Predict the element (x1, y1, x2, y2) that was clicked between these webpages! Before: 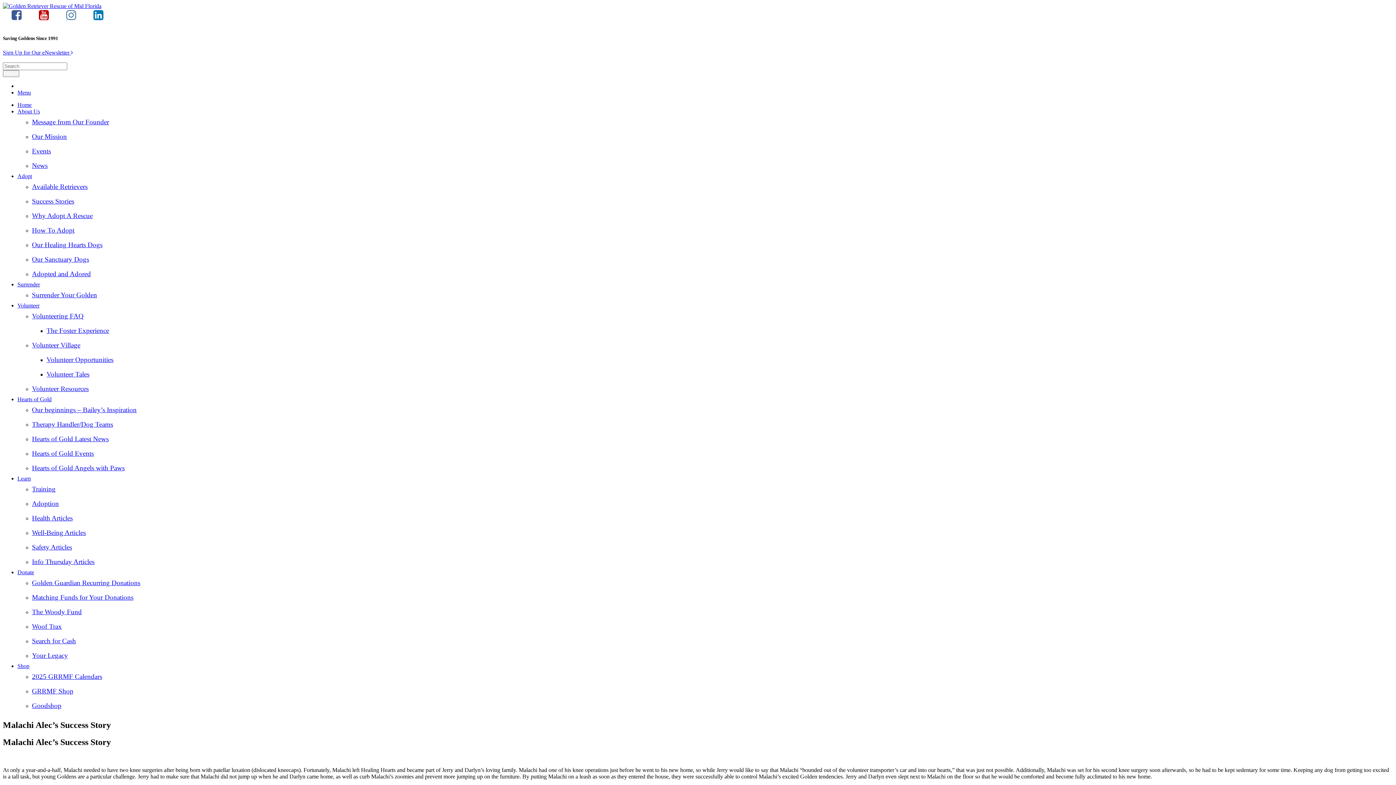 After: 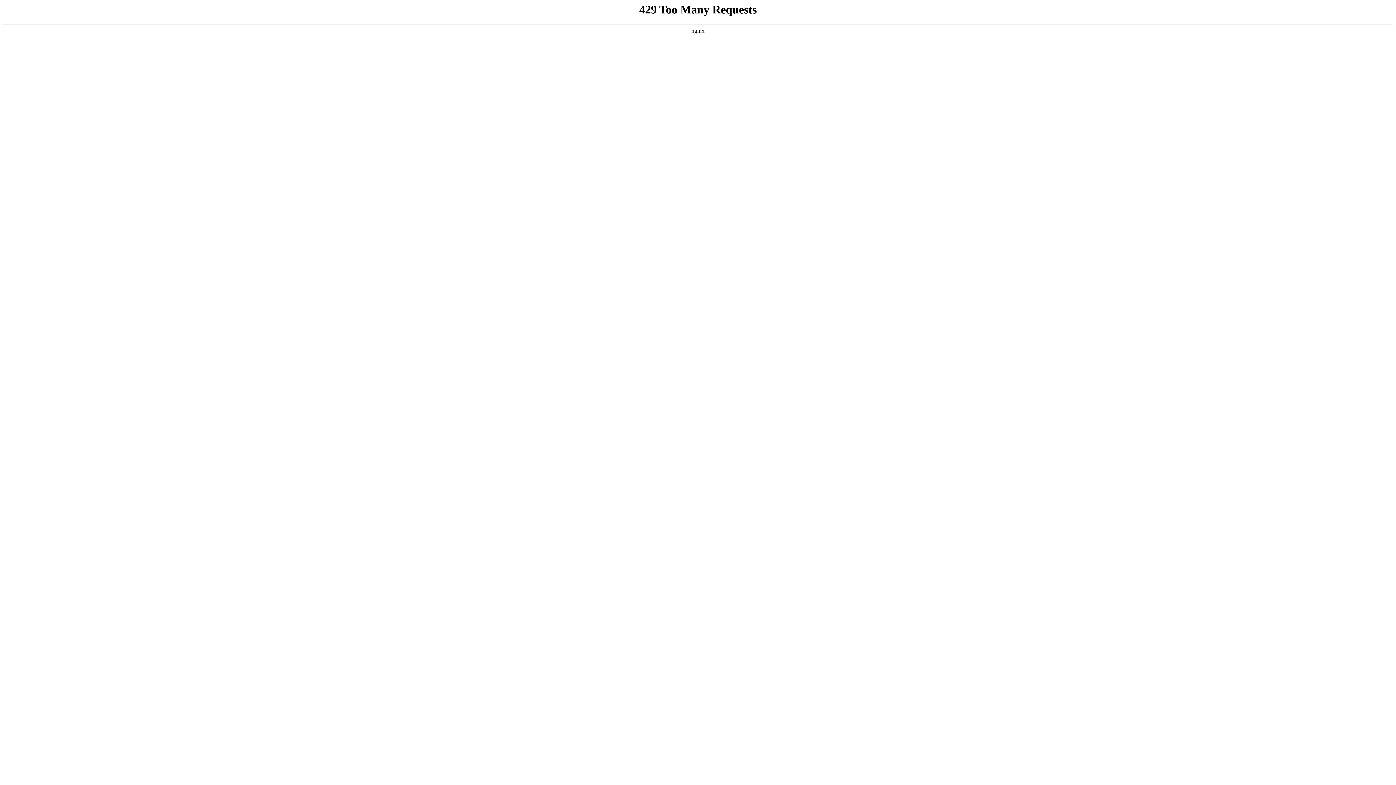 Action: bbox: (32, 183, 87, 190) label: Available Retrievers